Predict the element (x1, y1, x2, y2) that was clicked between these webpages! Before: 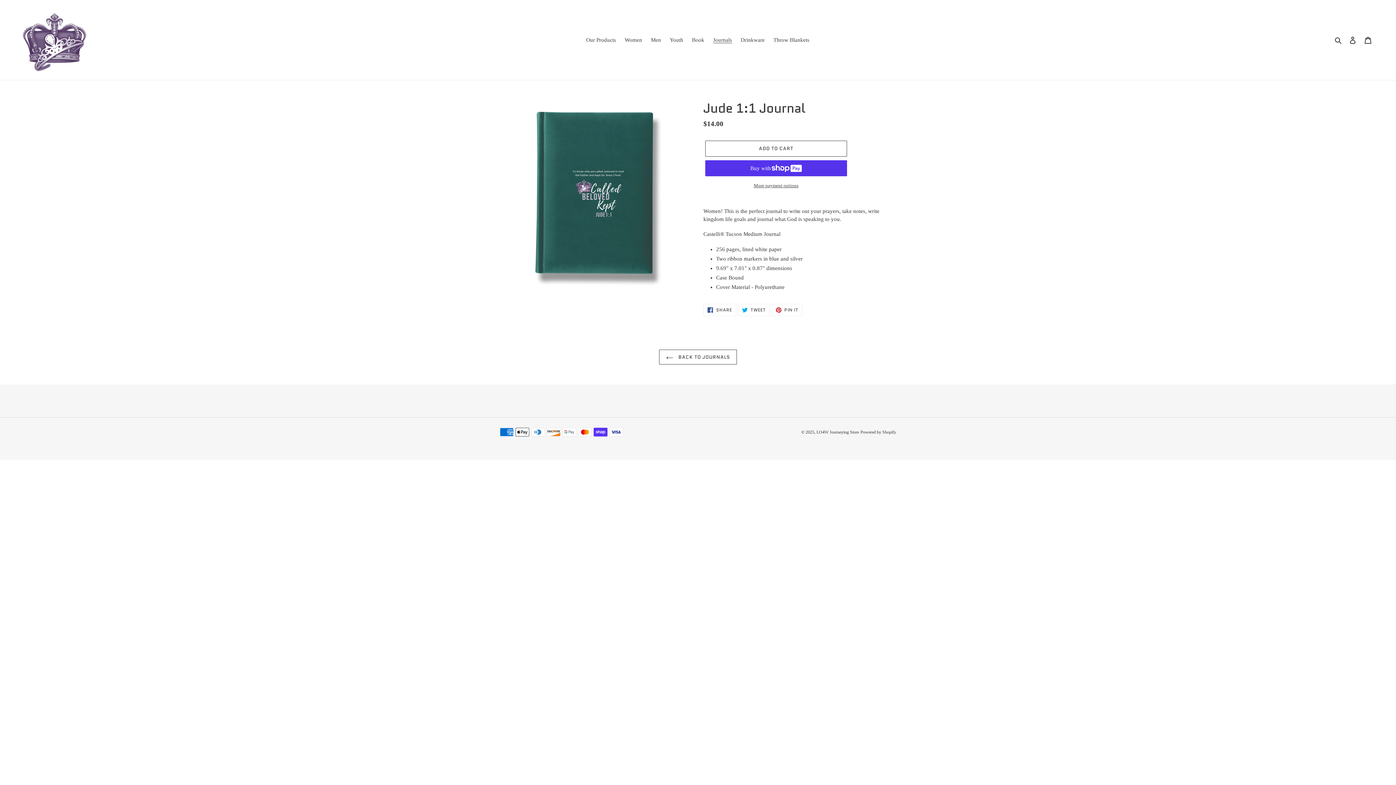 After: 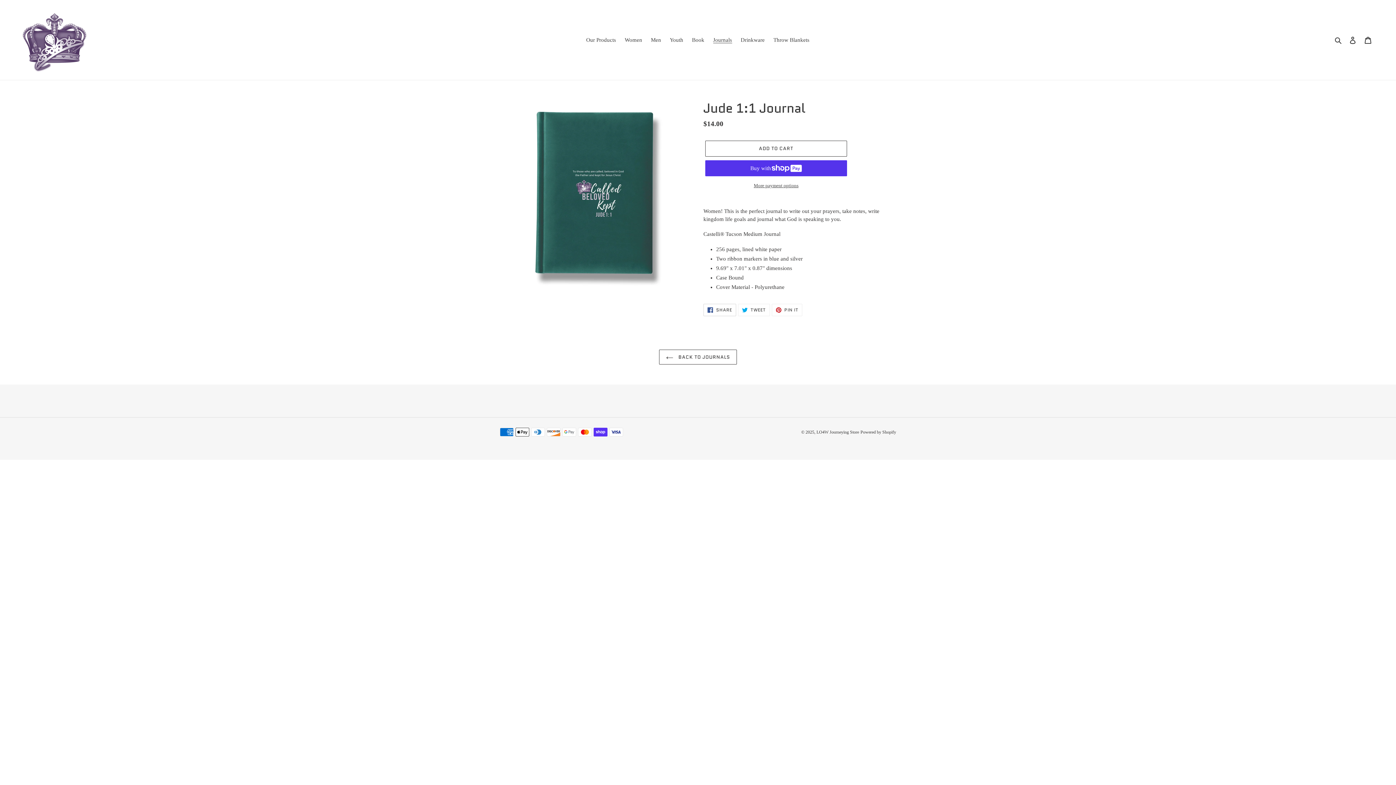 Action: bbox: (703, 303, 736, 316) label:  SHARE
SHARE ON FACEBOOK